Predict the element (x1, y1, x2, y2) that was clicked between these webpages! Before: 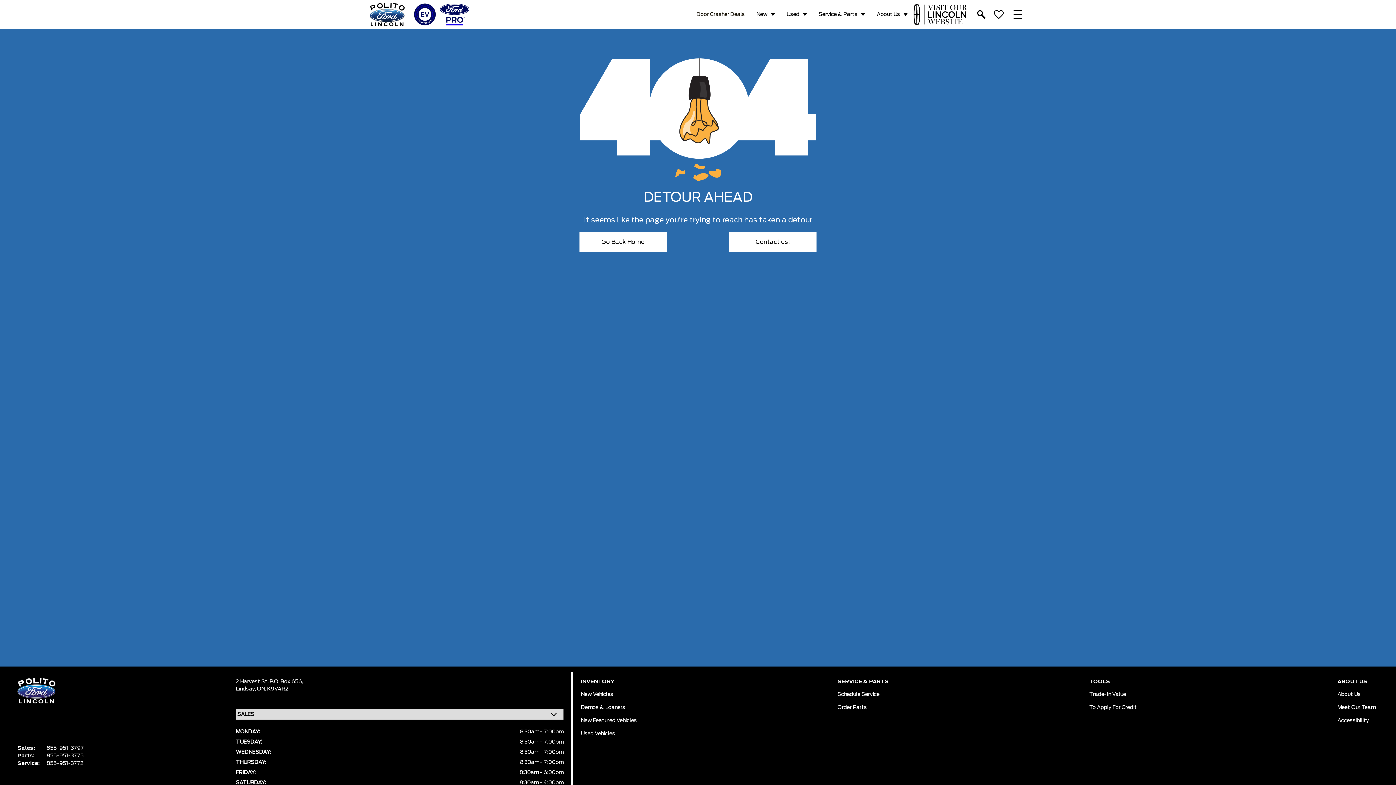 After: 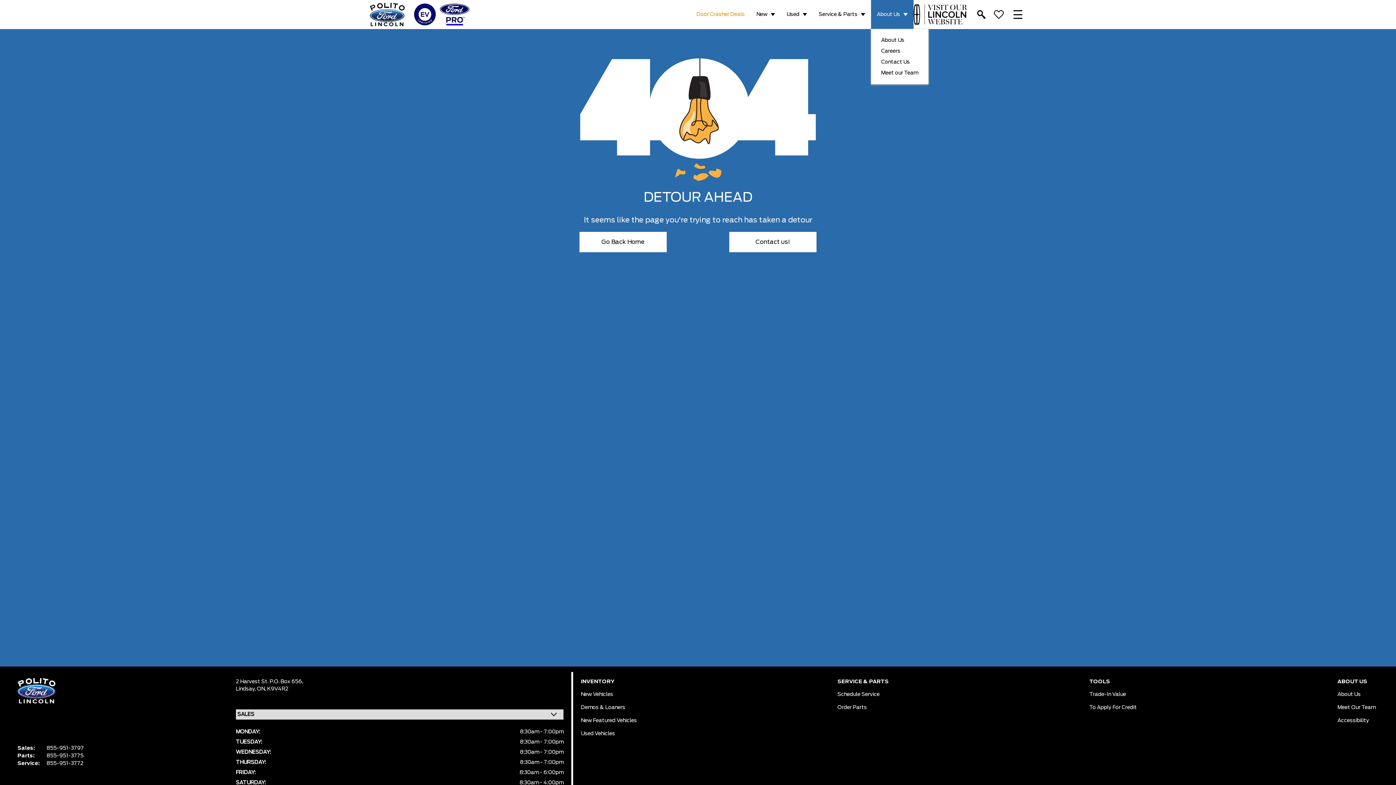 Action: label: About Us bbox: (871, 0, 913, 29)